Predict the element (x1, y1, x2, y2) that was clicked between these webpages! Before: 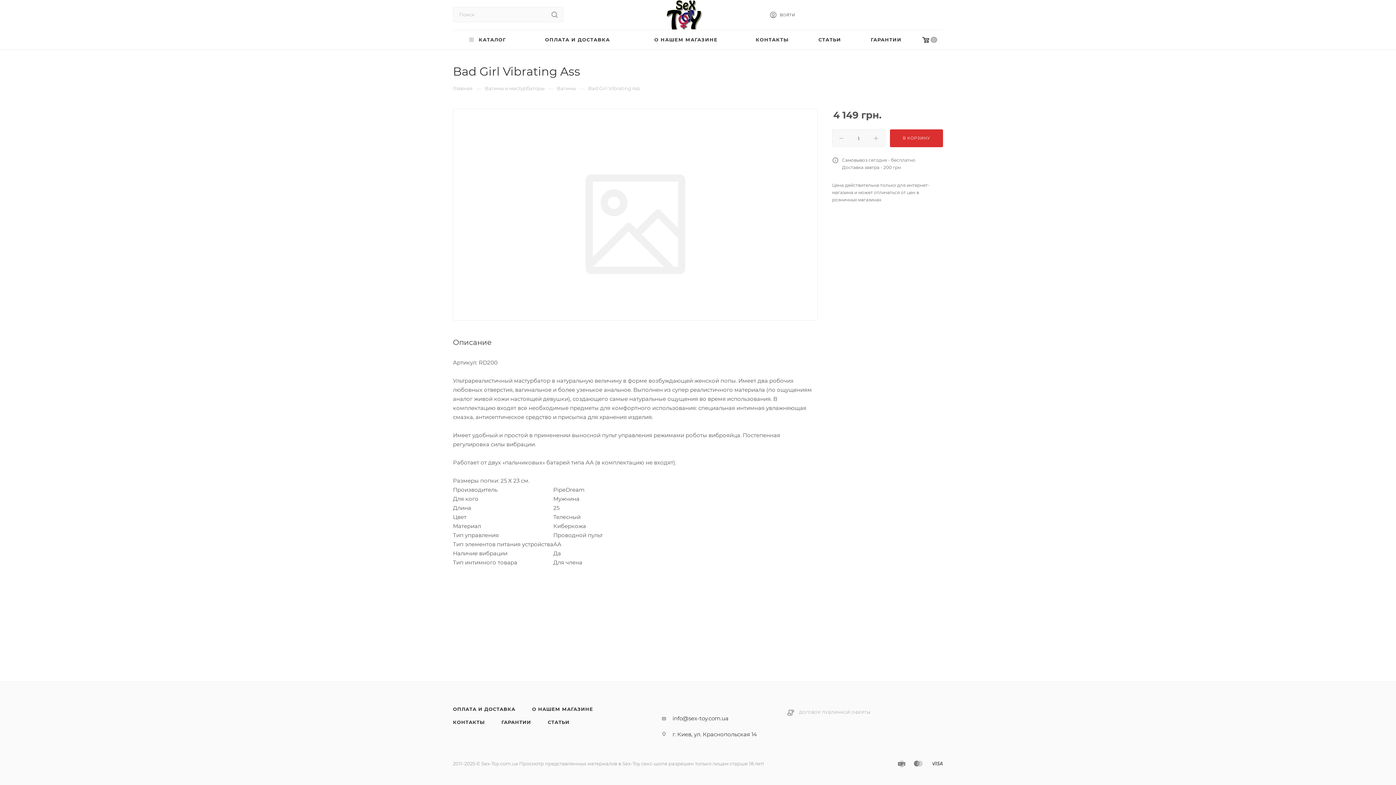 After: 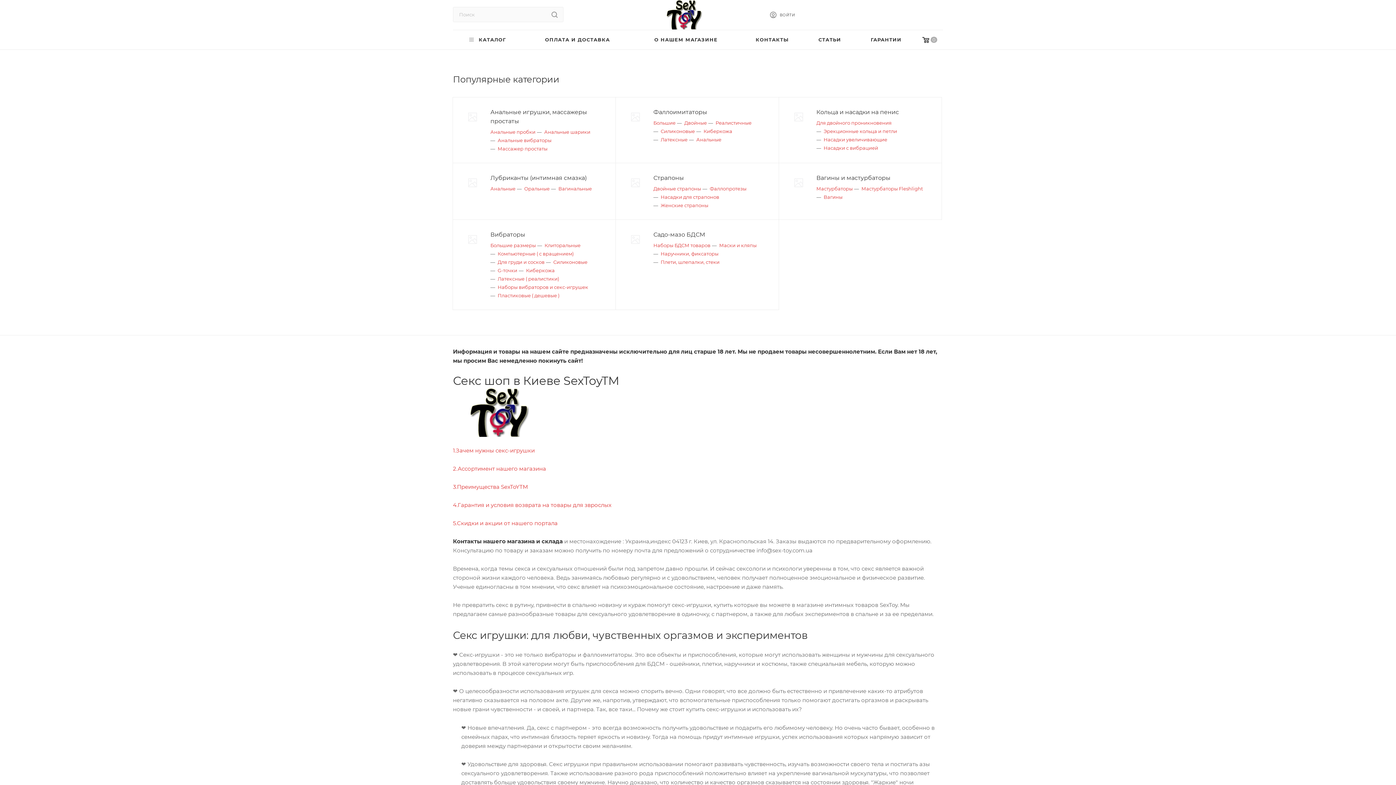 Action: bbox: (656, 0, 711, 29)